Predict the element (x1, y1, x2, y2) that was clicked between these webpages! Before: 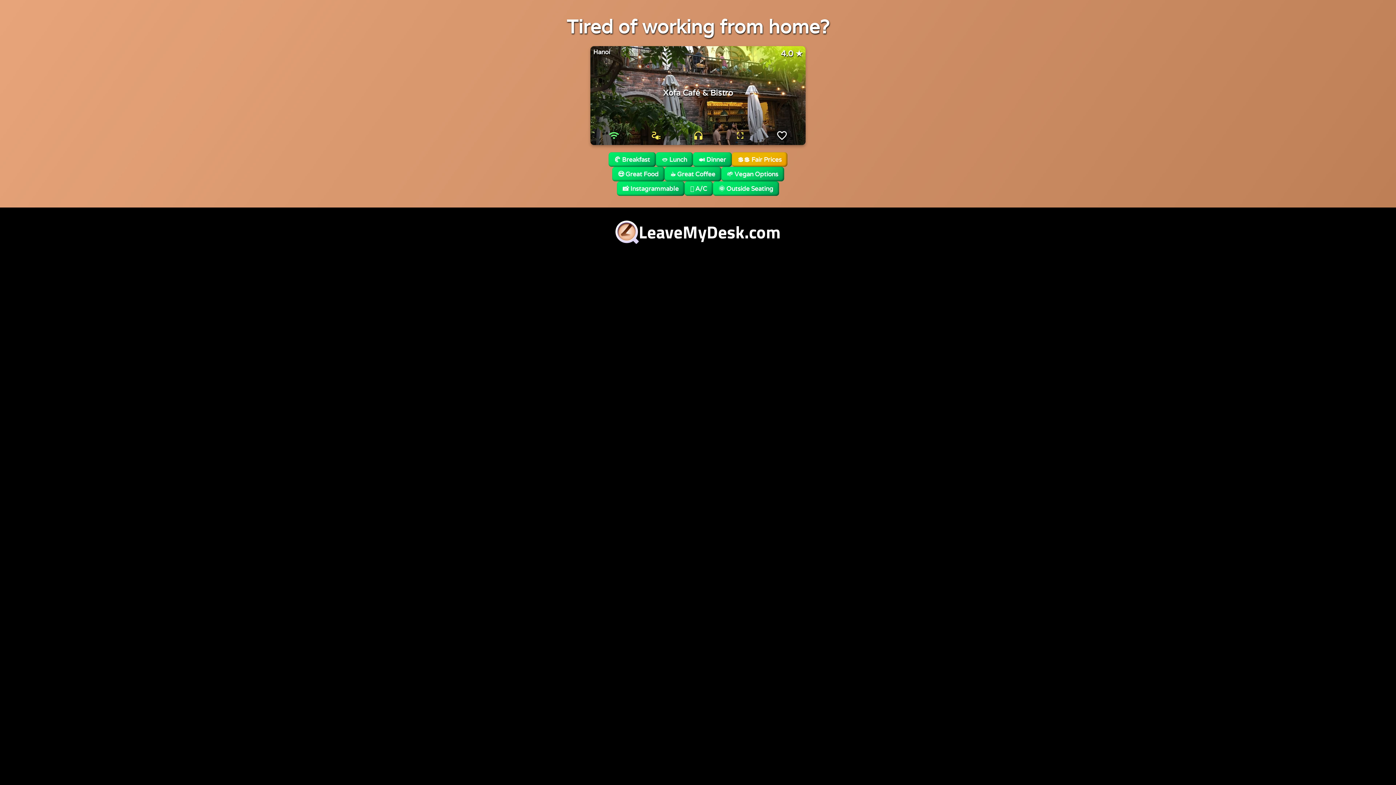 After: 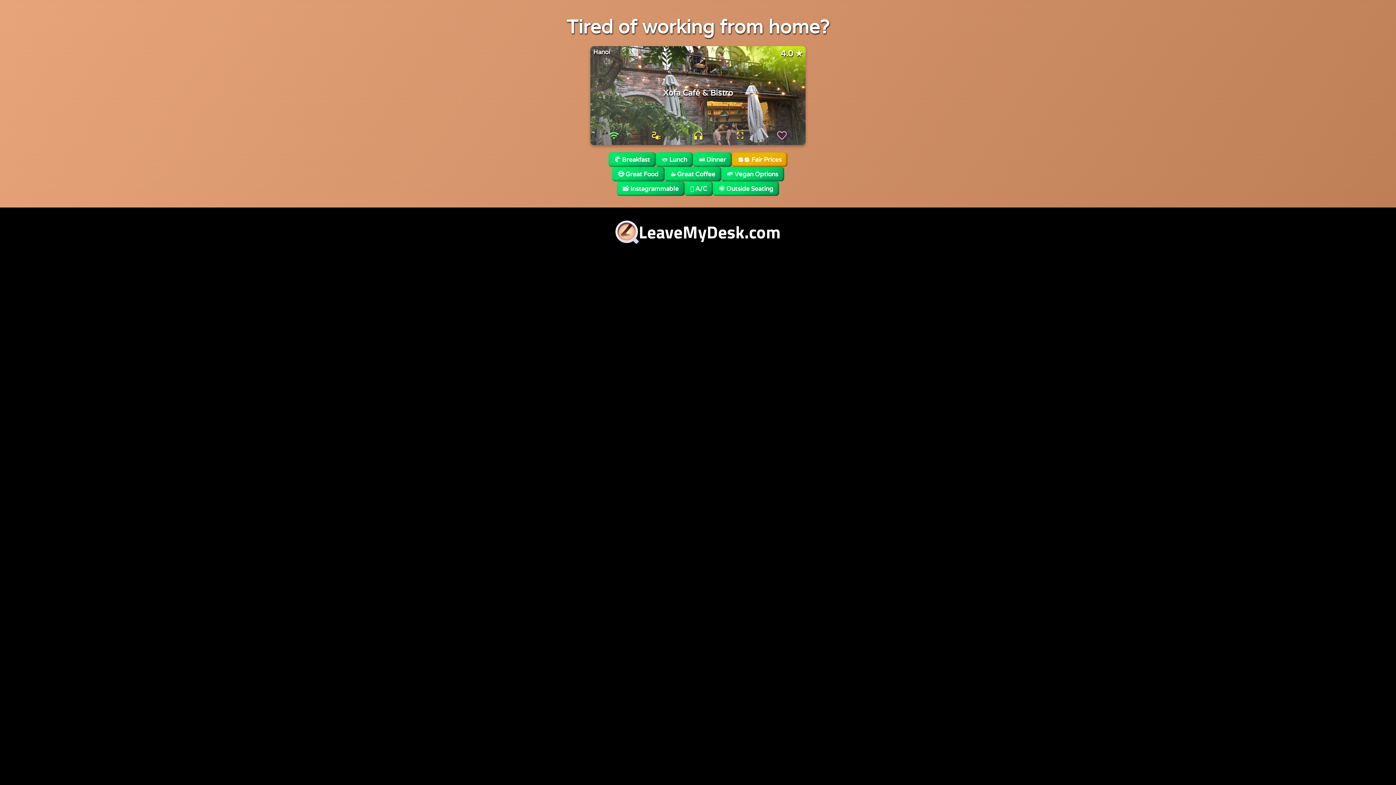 Action: label: favorite_outline bbox: (776, 129, 787, 141)